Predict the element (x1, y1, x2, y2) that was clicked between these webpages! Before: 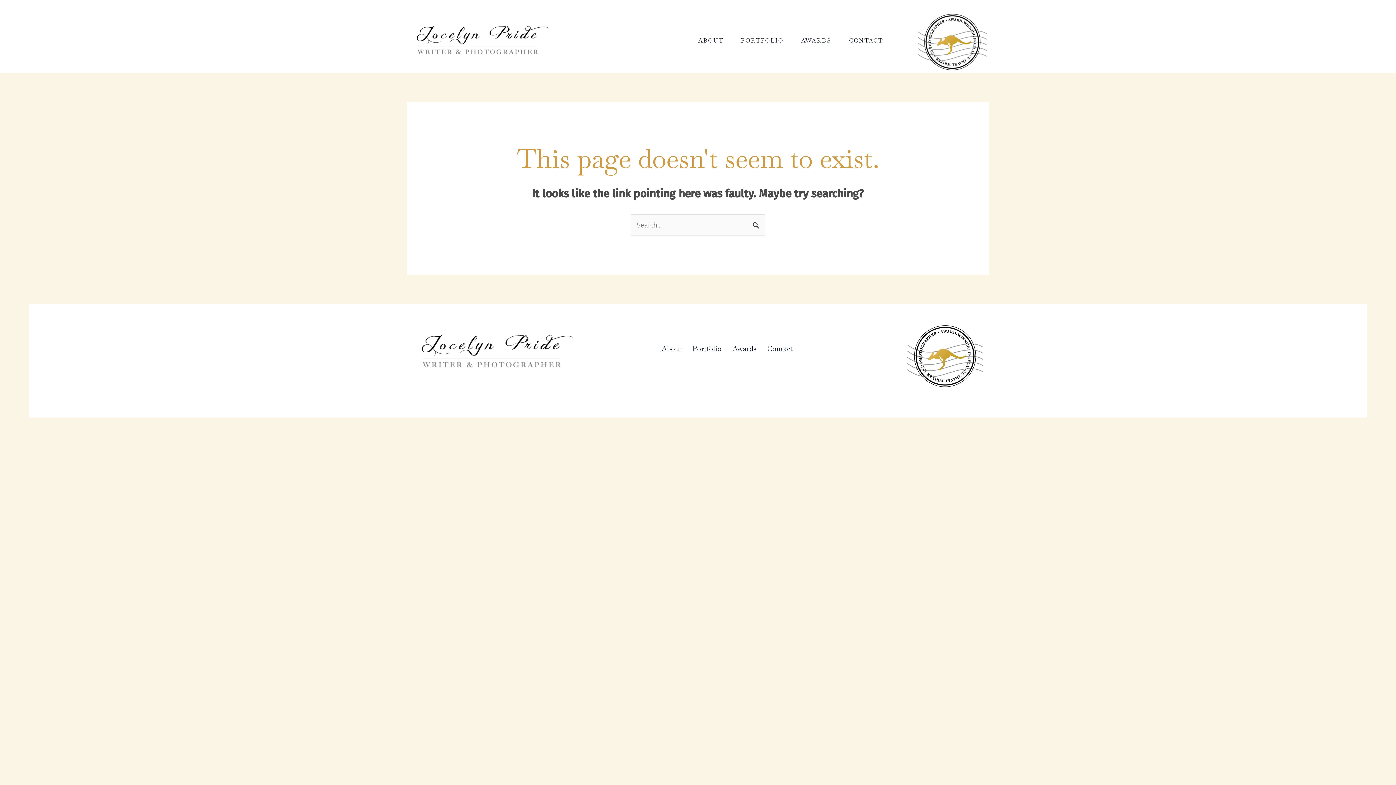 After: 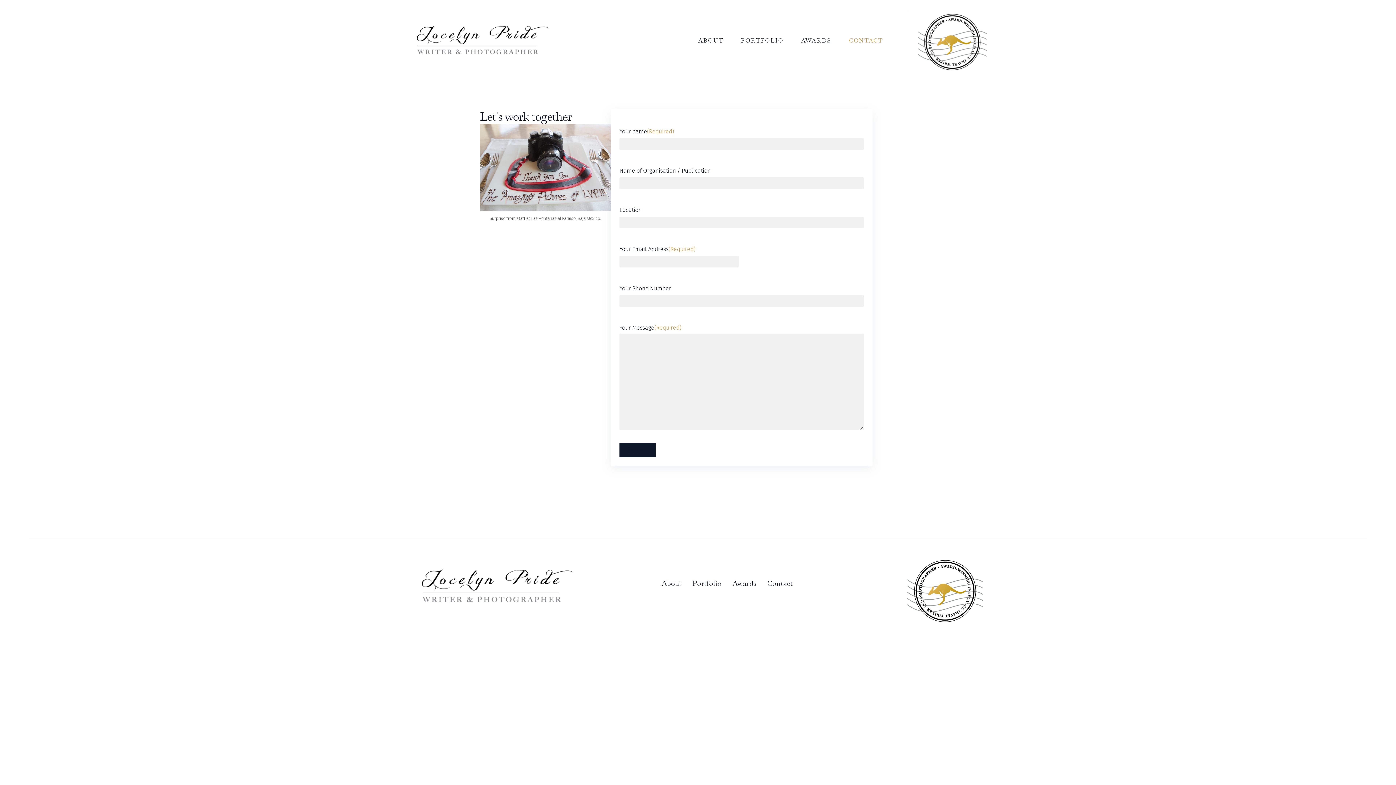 Action: bbox: (762, 336, 798, 360) label: Contact